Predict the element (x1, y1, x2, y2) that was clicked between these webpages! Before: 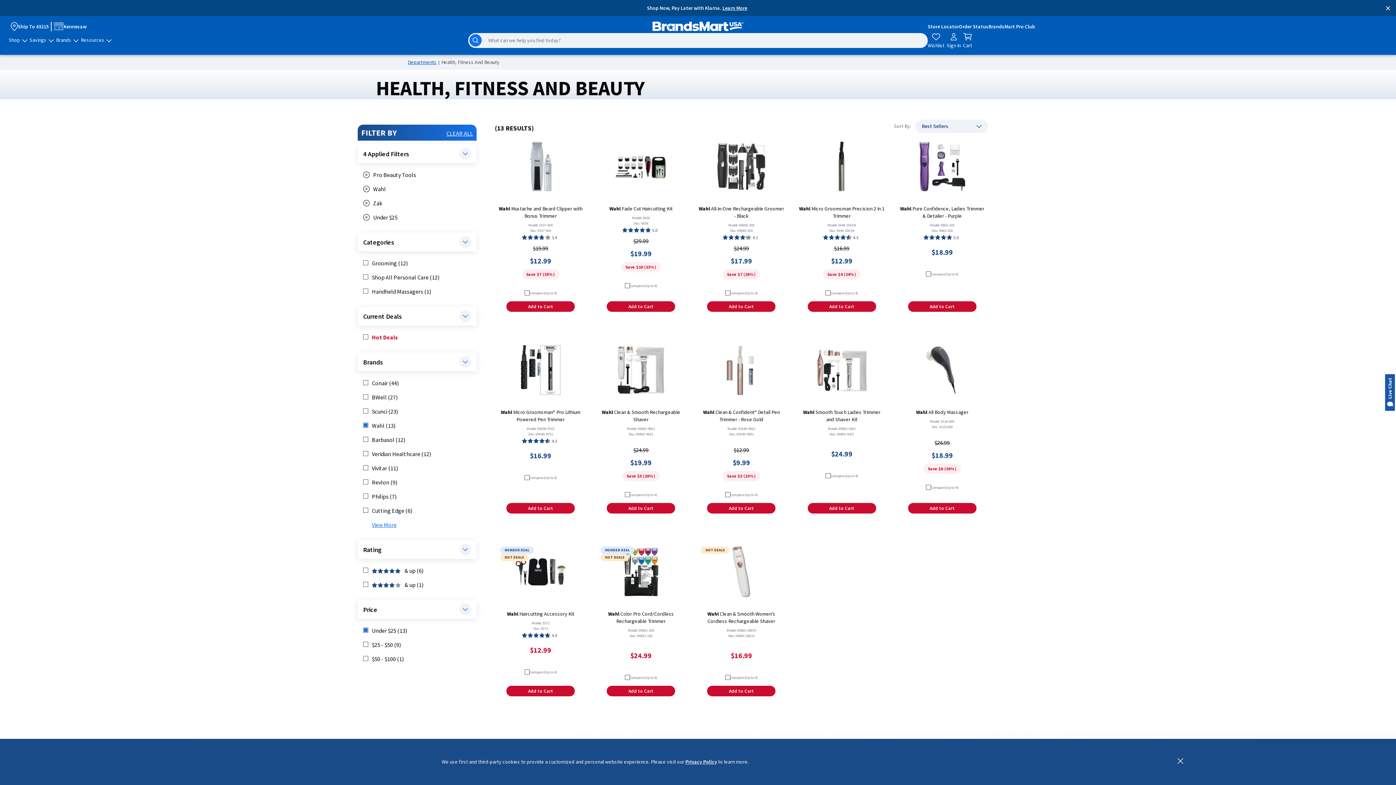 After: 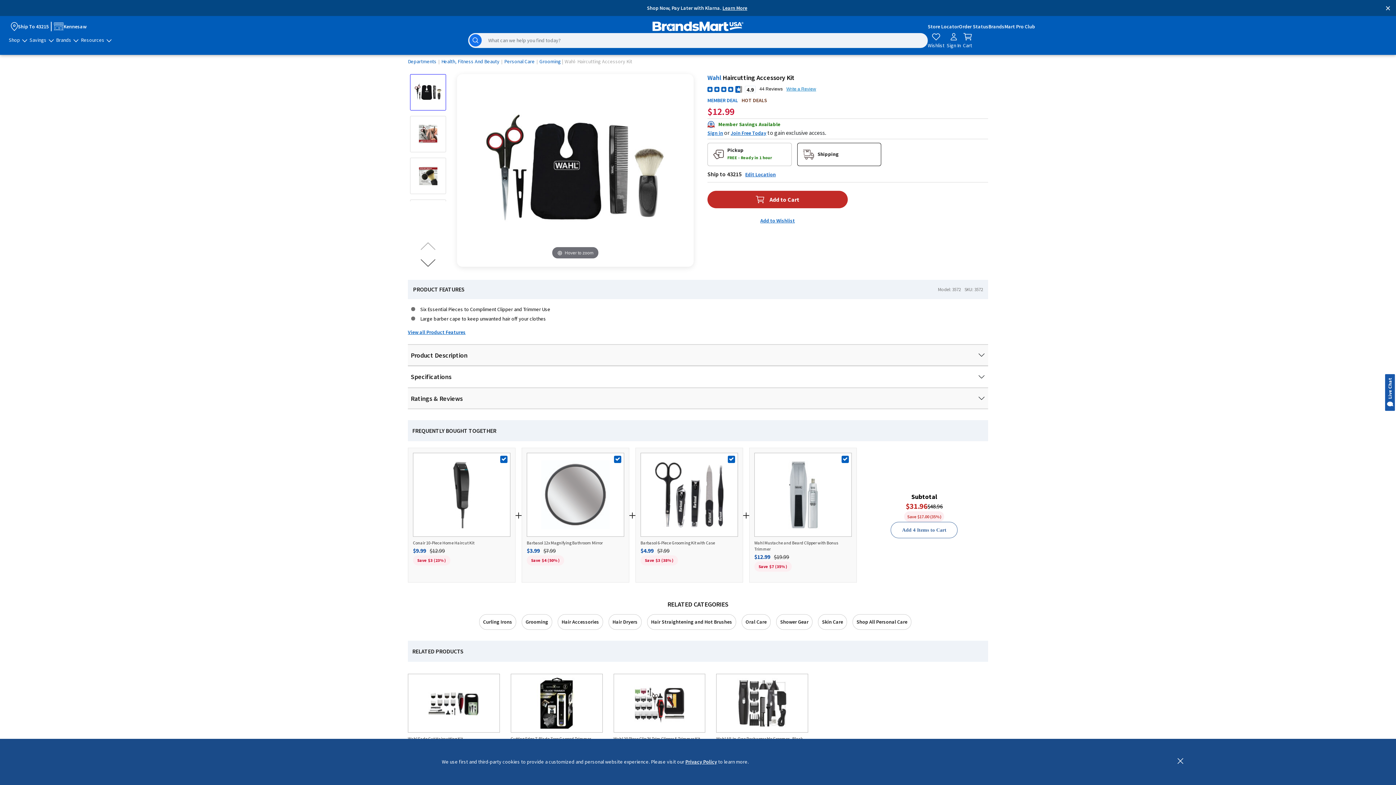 Action: bbox: (494, 540, 586, 682) label: Tap to navigate to Wahl Haircutting Accessory Kit